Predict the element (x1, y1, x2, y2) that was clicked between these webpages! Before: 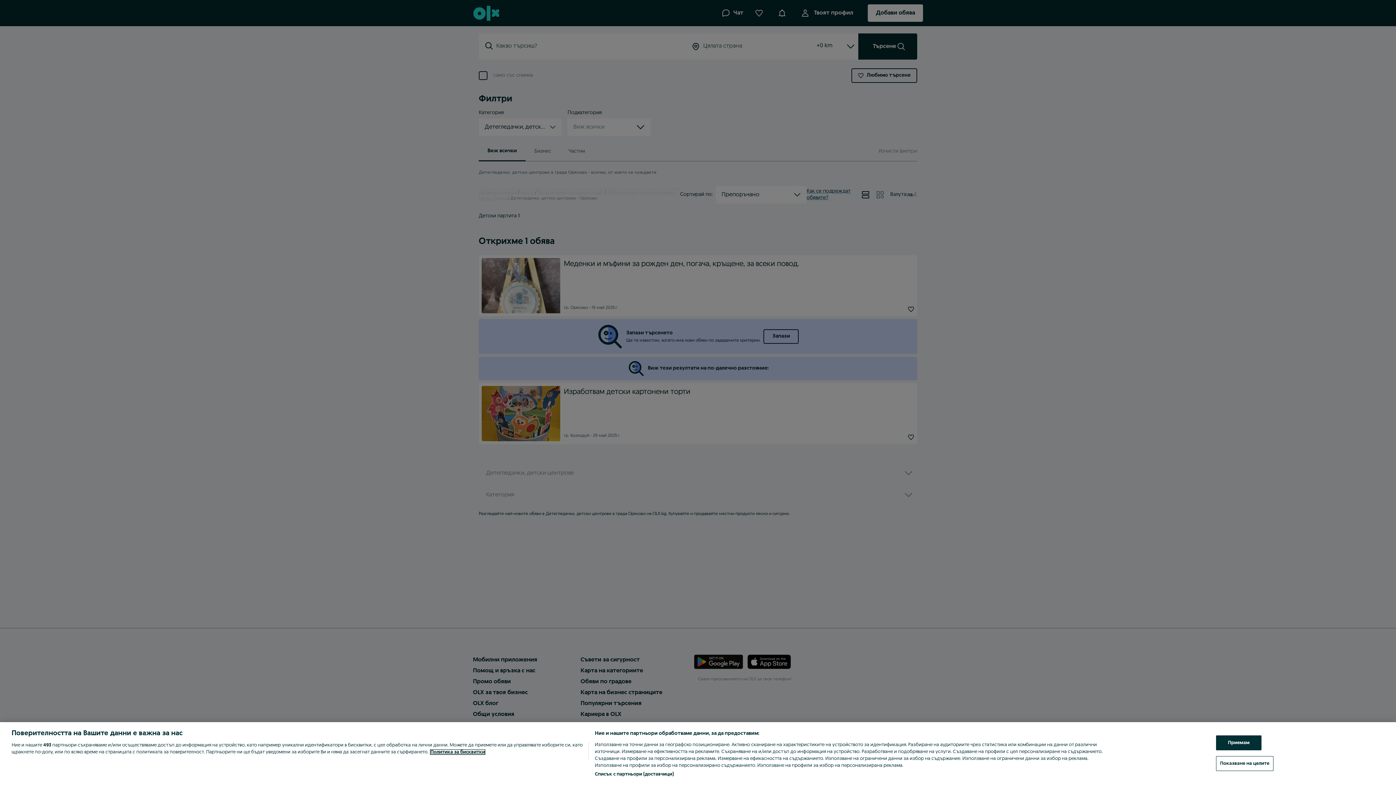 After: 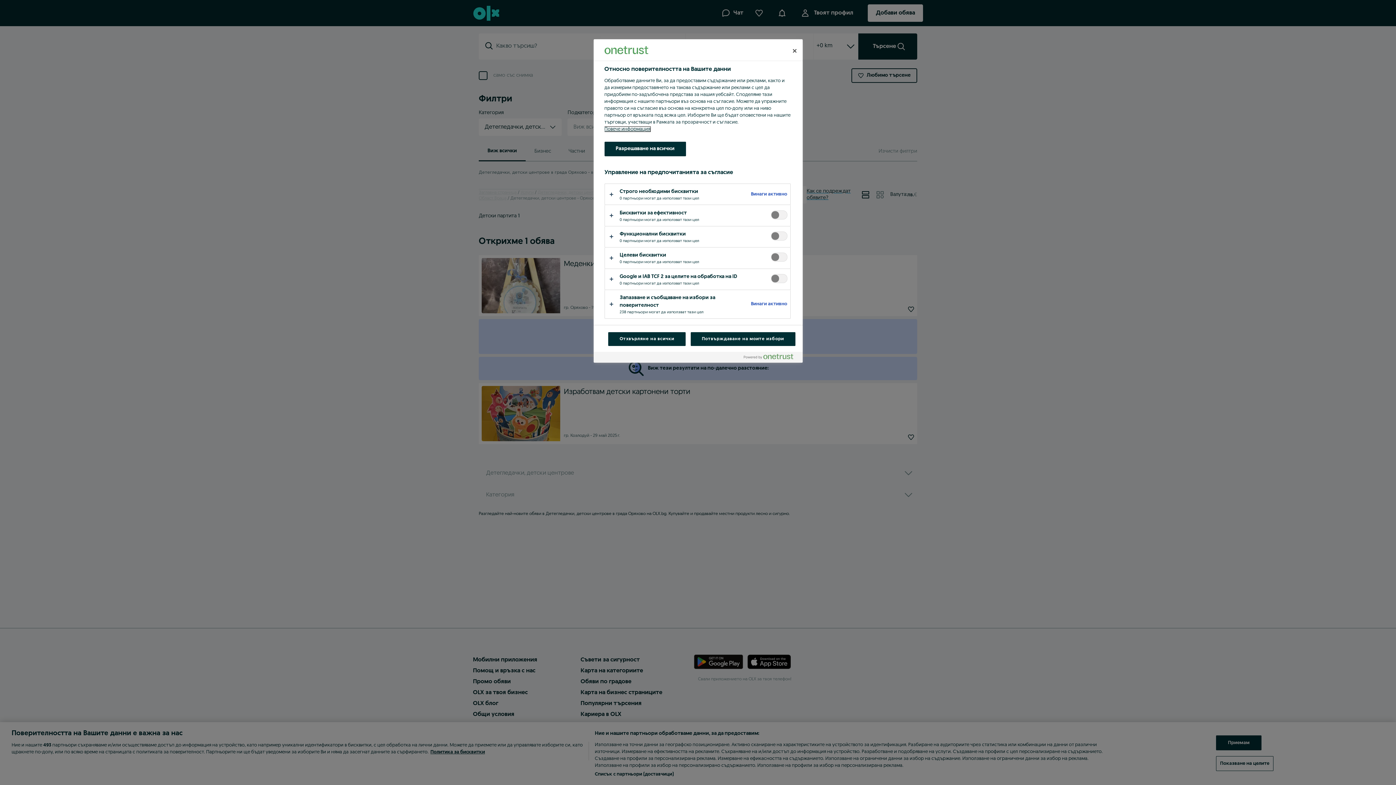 Action: label: Показване на целите bbox: (1216, 756, 1273, 771)